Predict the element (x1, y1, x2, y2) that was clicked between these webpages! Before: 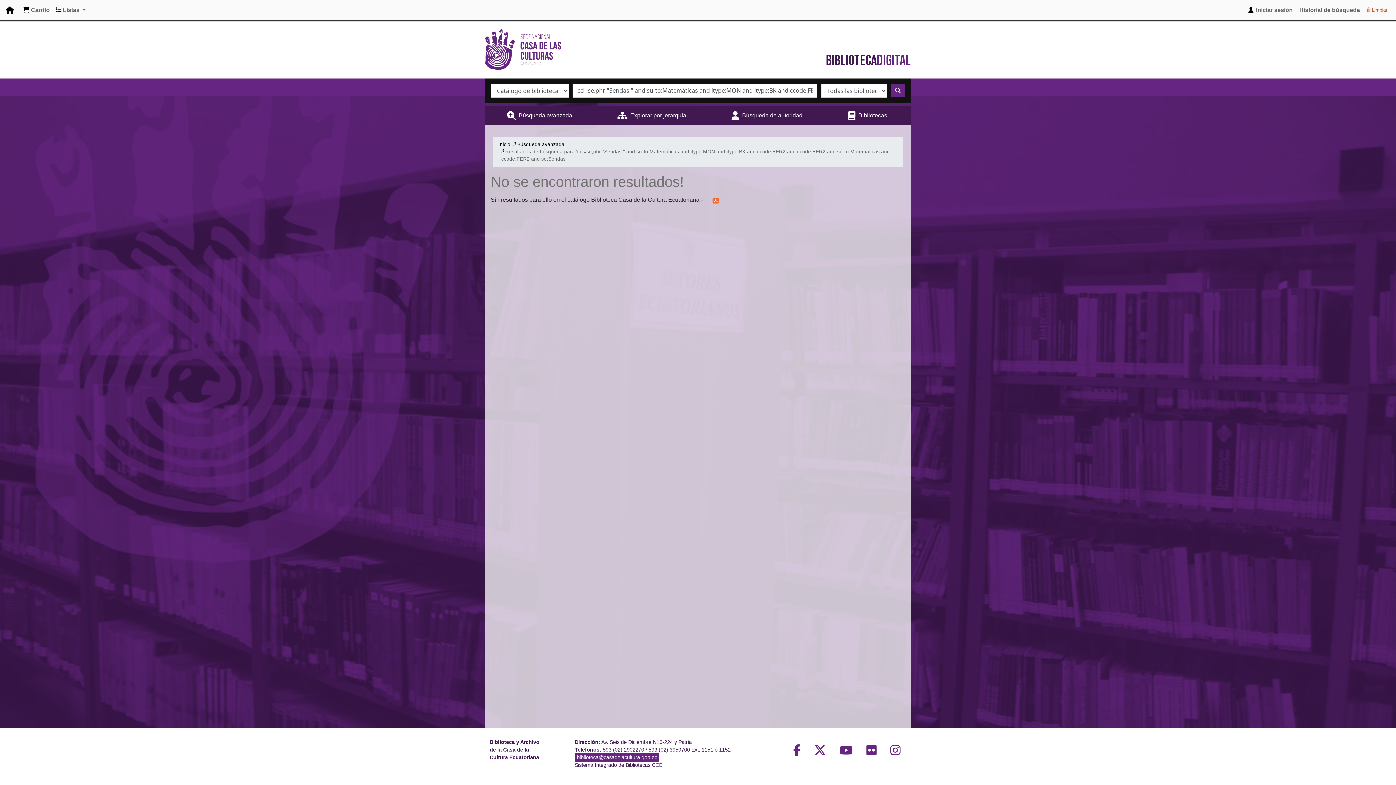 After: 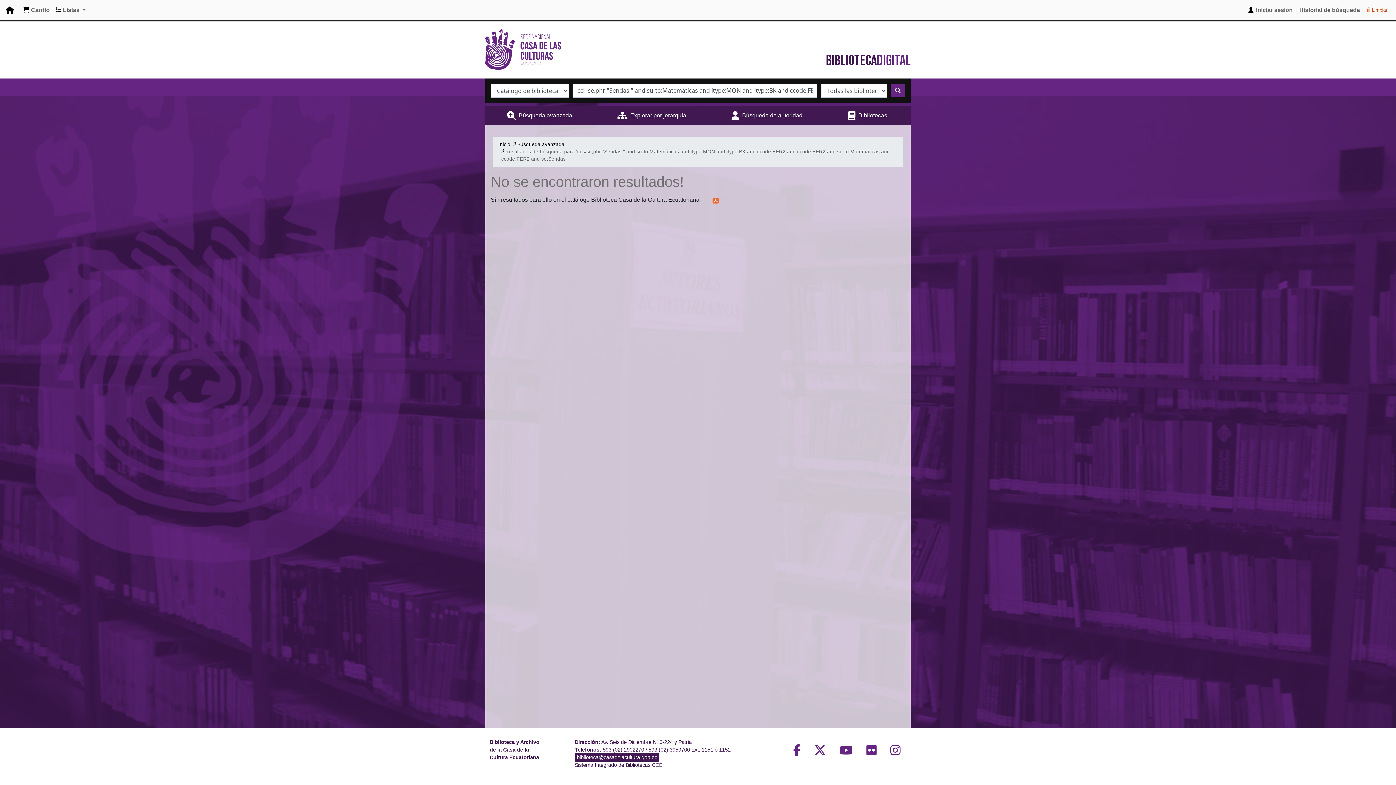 Action: label: biblioteca@casadelacultura.gob.ec bbox: (574, 753, 659, 762)